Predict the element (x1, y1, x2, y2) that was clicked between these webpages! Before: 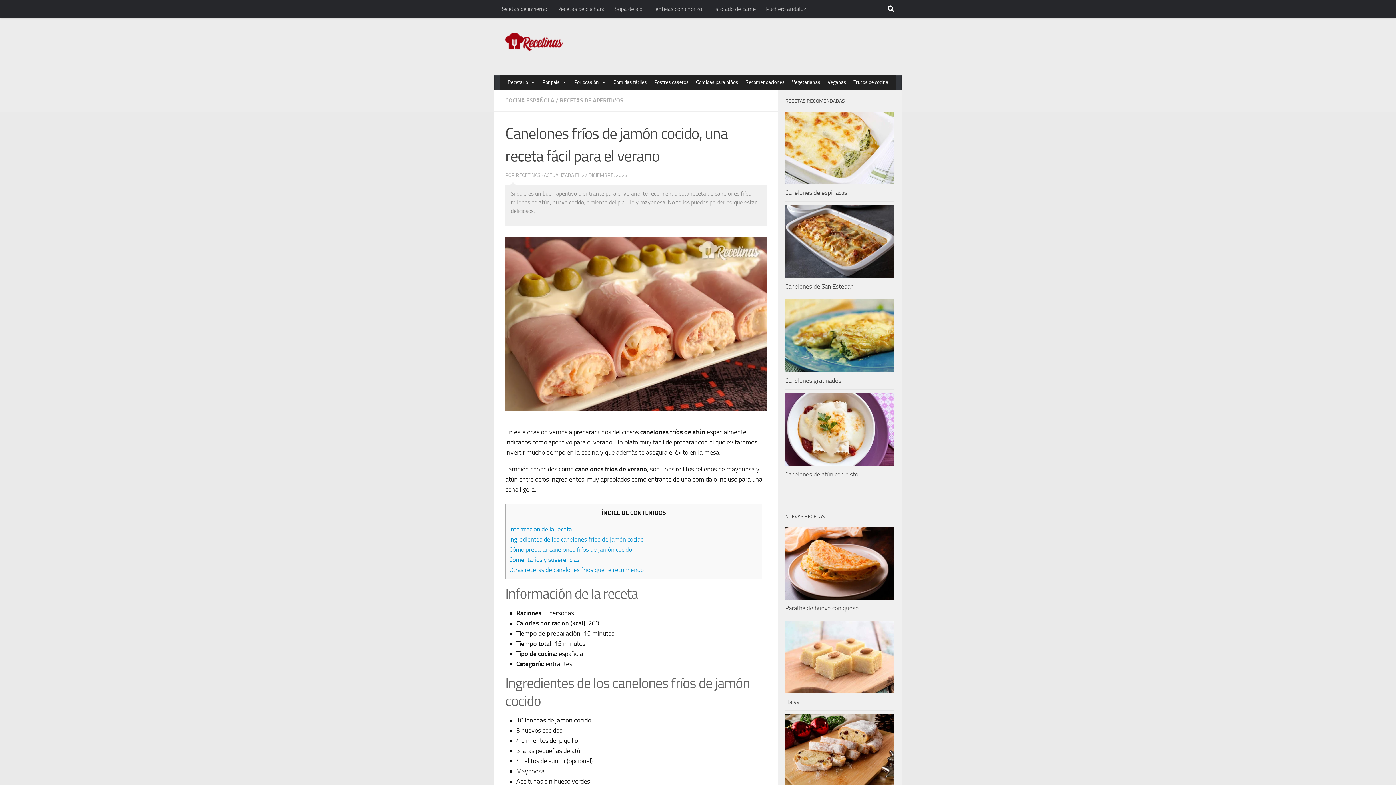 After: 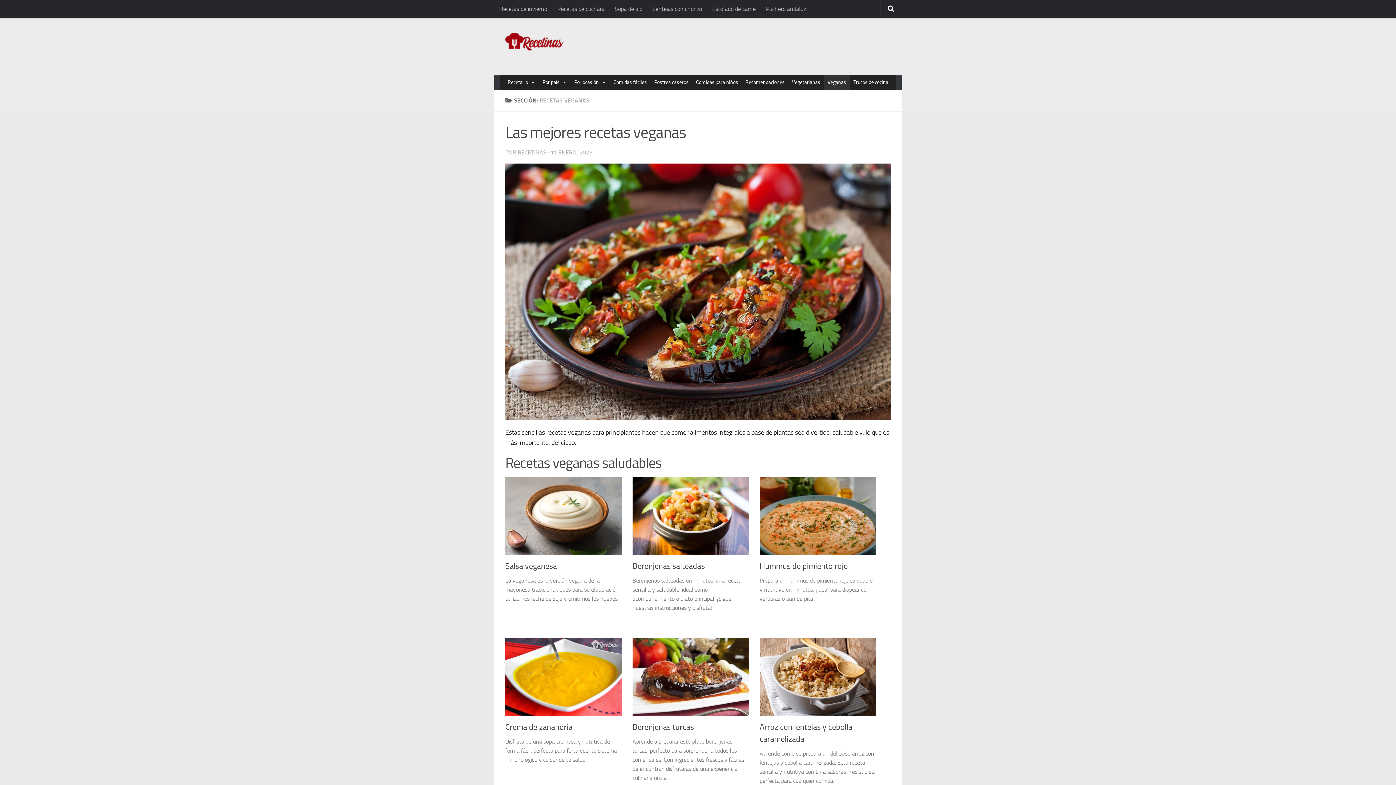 Action: label: Veganas bbox: (824, 75, 850, 89)